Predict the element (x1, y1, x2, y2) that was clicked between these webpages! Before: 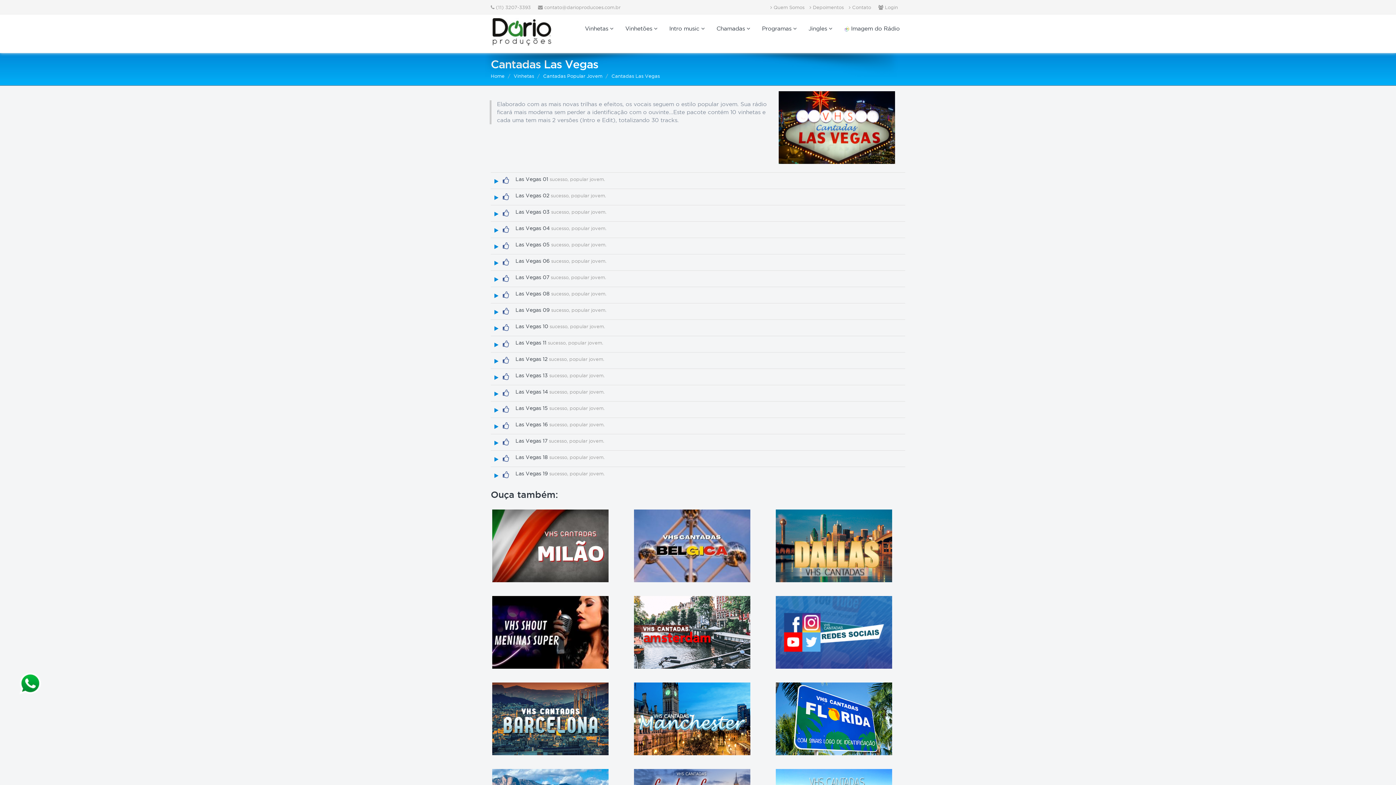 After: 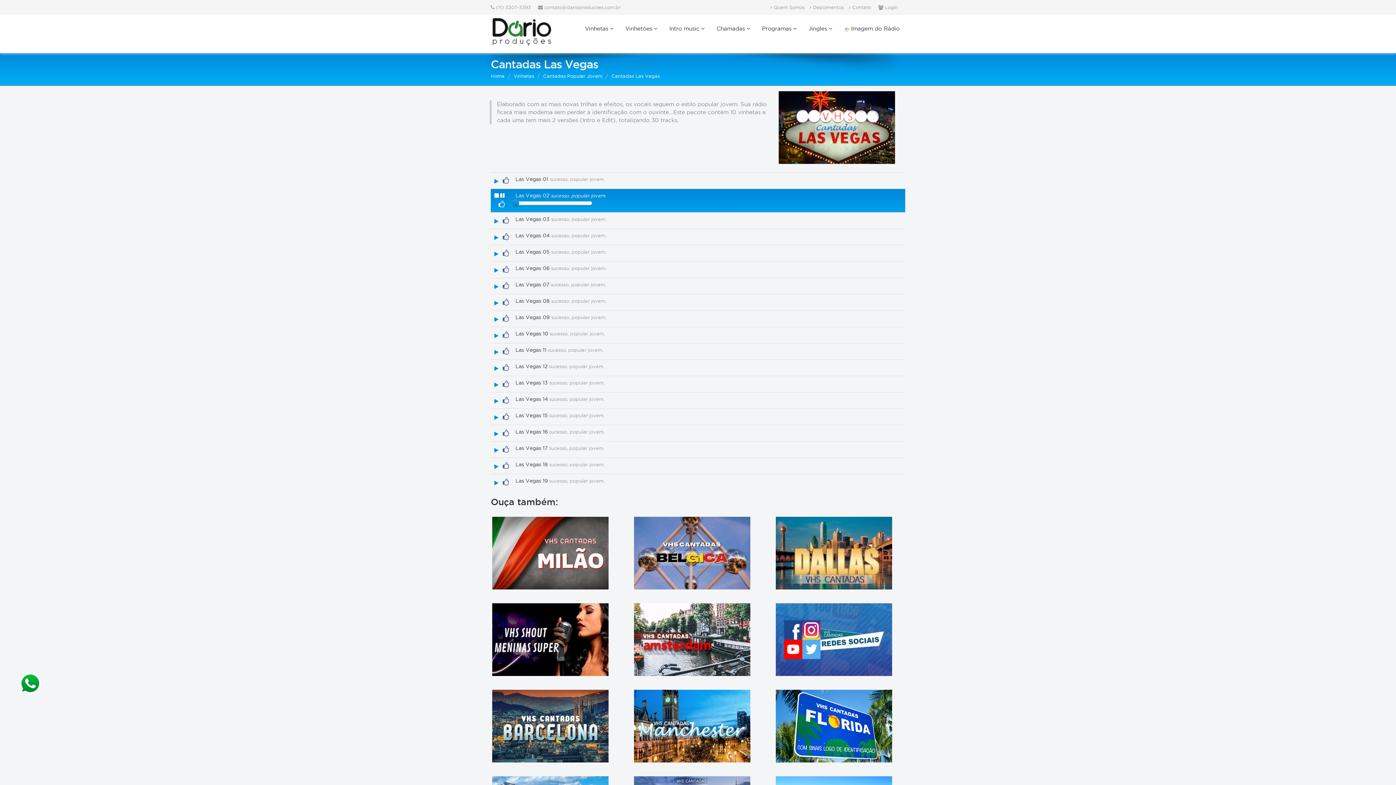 Action: bbox: (494, 194, 498, 200)